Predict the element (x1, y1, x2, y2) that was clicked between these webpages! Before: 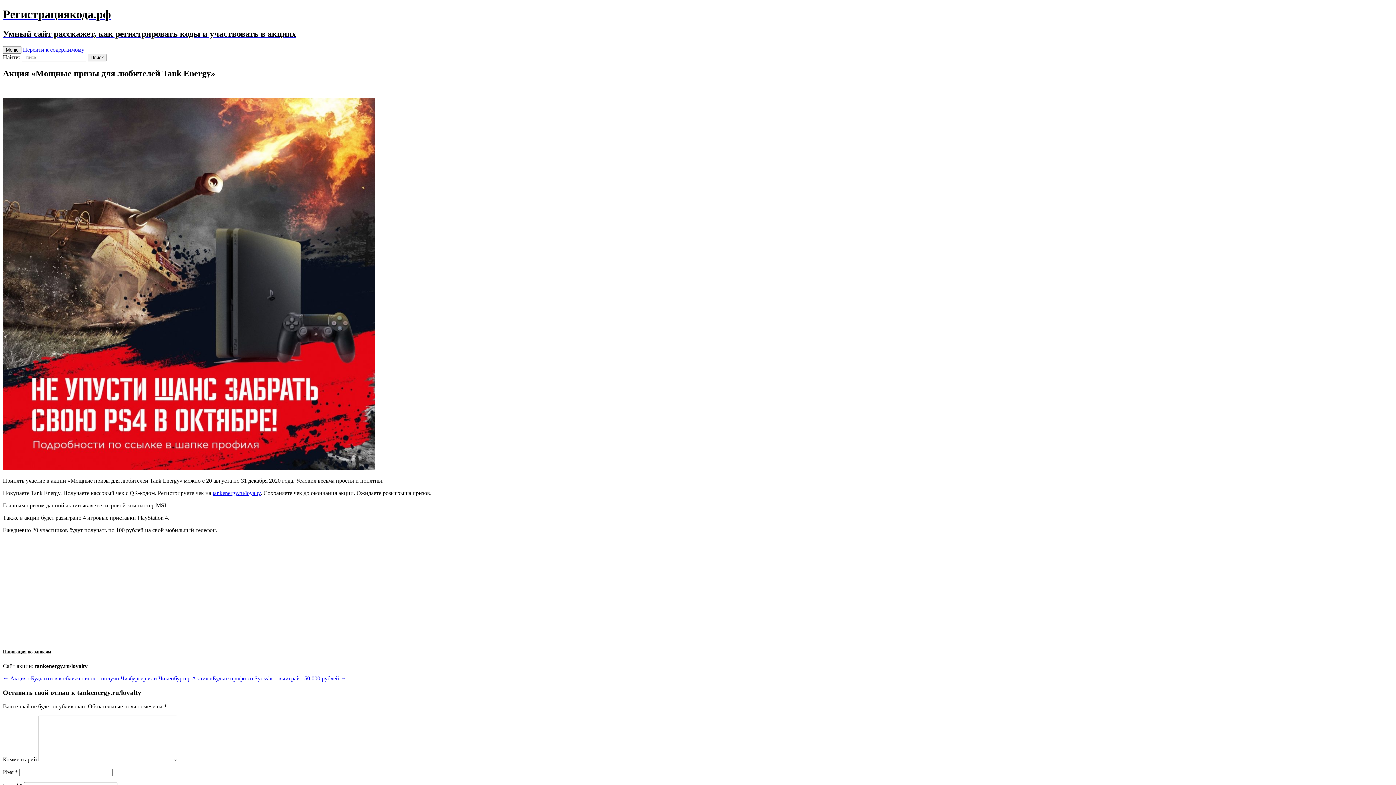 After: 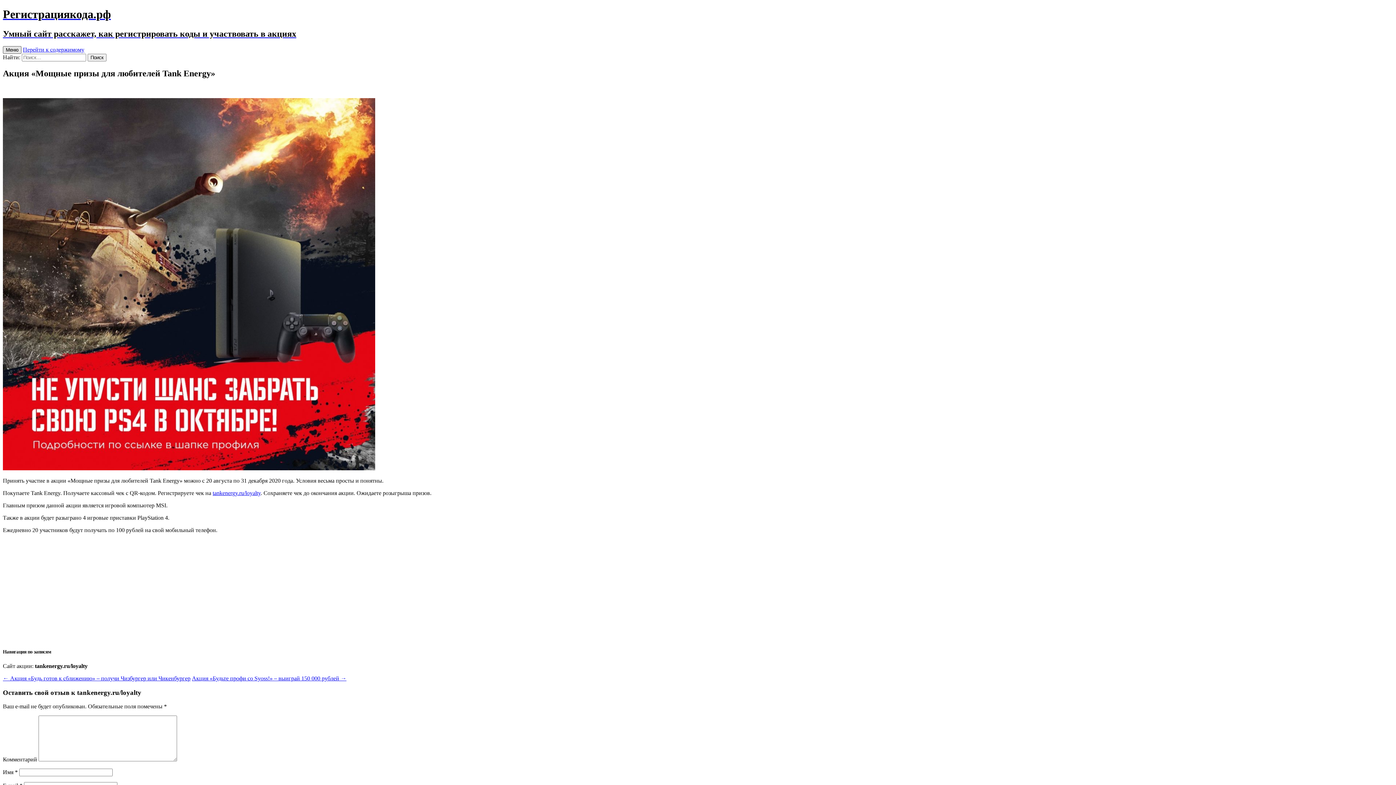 Action: bbox: (2, 46, 21, 53) label: Меню